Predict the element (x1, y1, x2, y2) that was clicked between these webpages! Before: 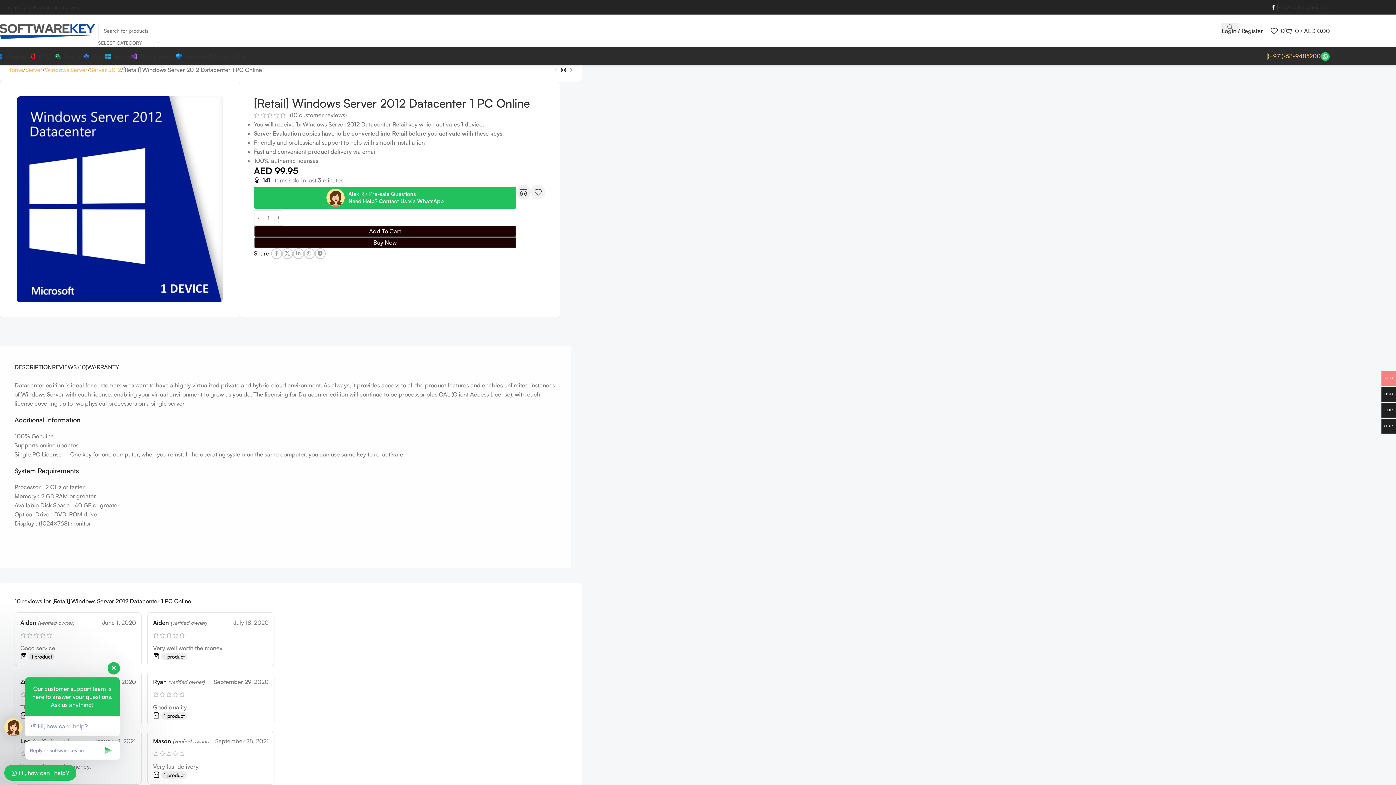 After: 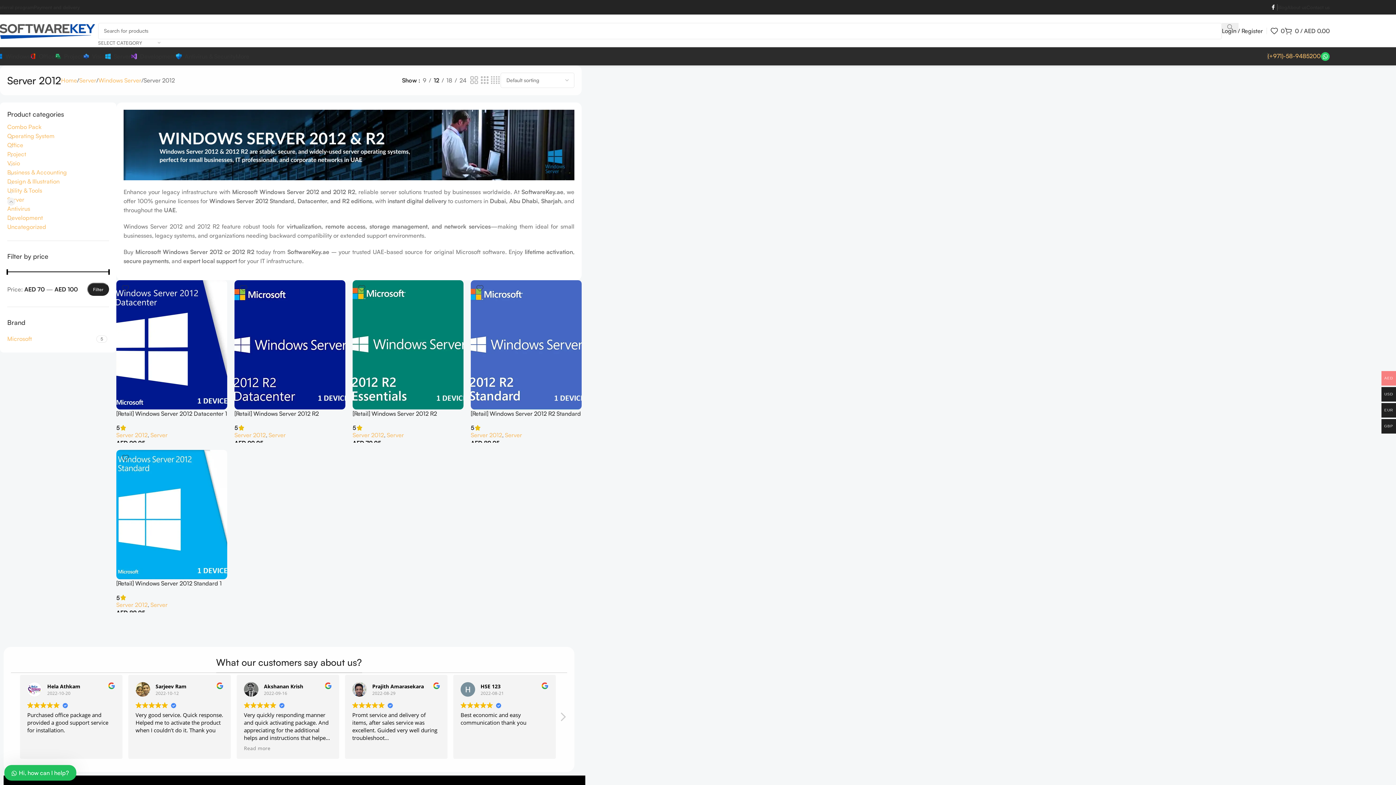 Action: label: Server 2012 bbox: (89, 65, 121, 74)